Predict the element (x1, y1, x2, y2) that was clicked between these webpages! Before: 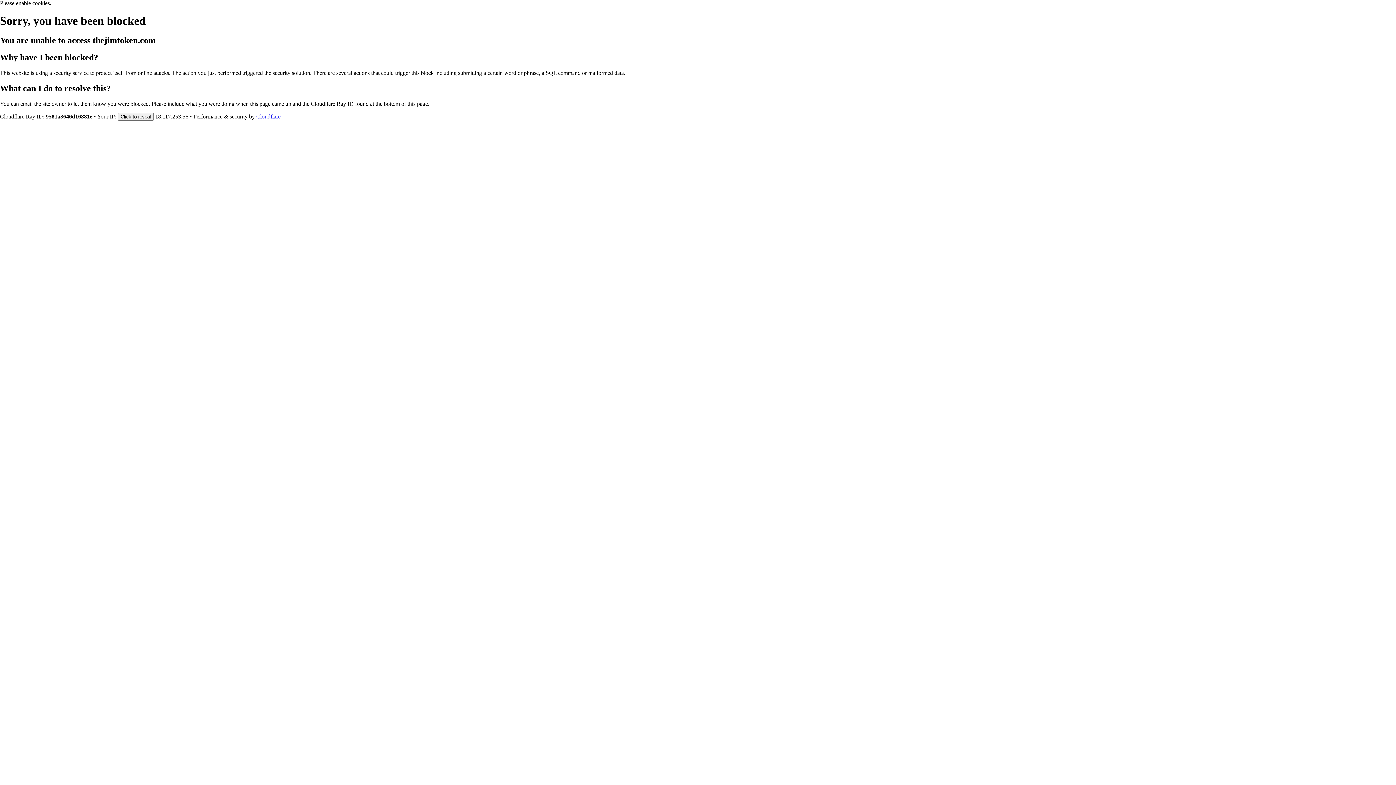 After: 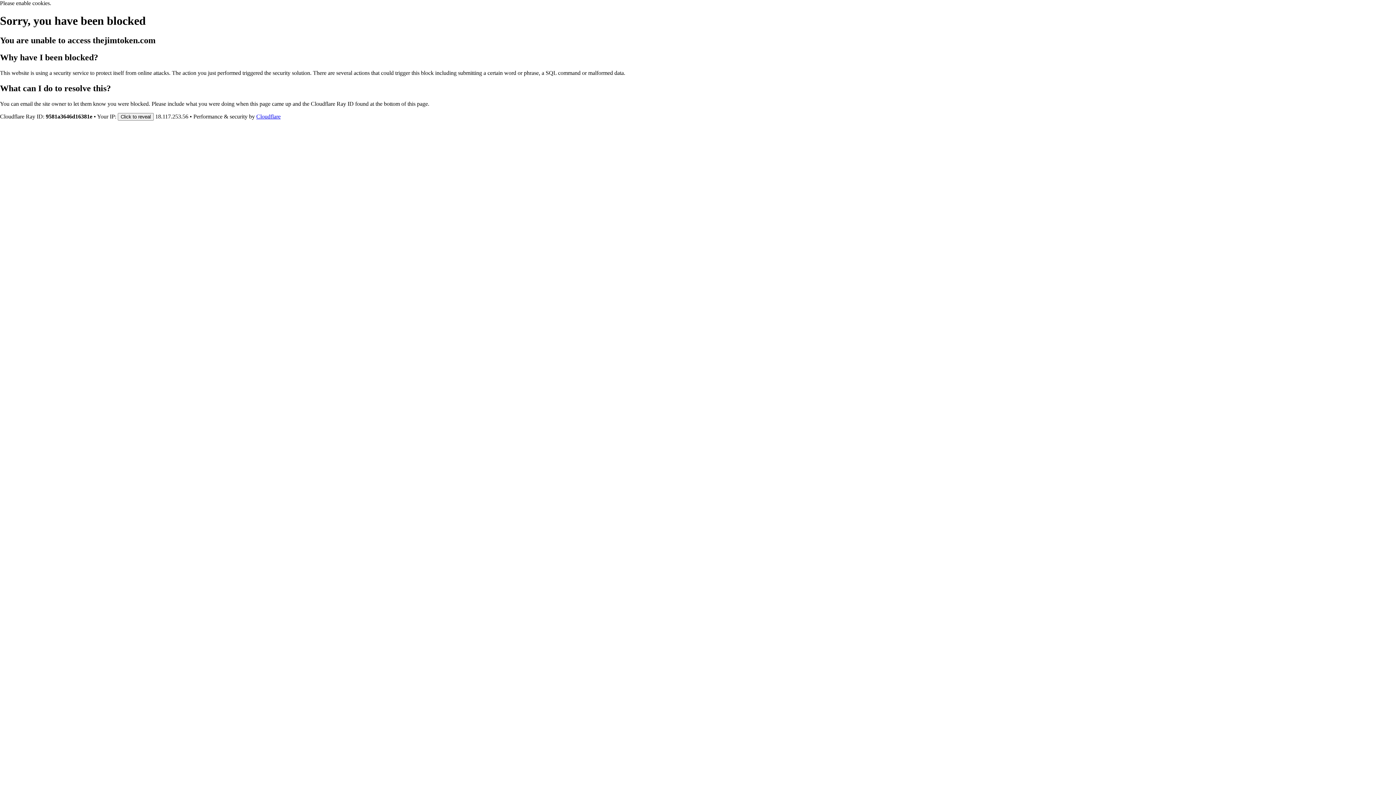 Action: bbox: (256, 113, 280, 119) label: Cloudflare